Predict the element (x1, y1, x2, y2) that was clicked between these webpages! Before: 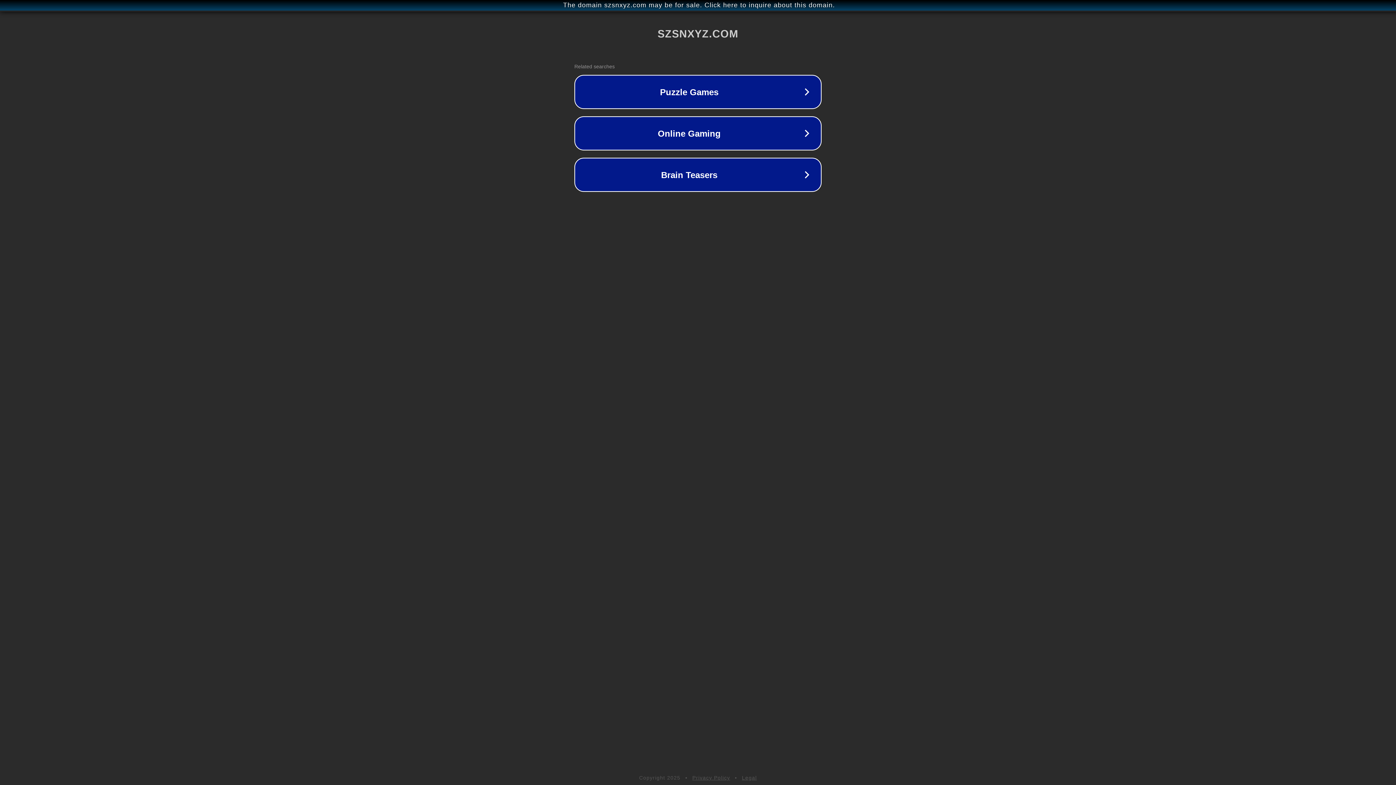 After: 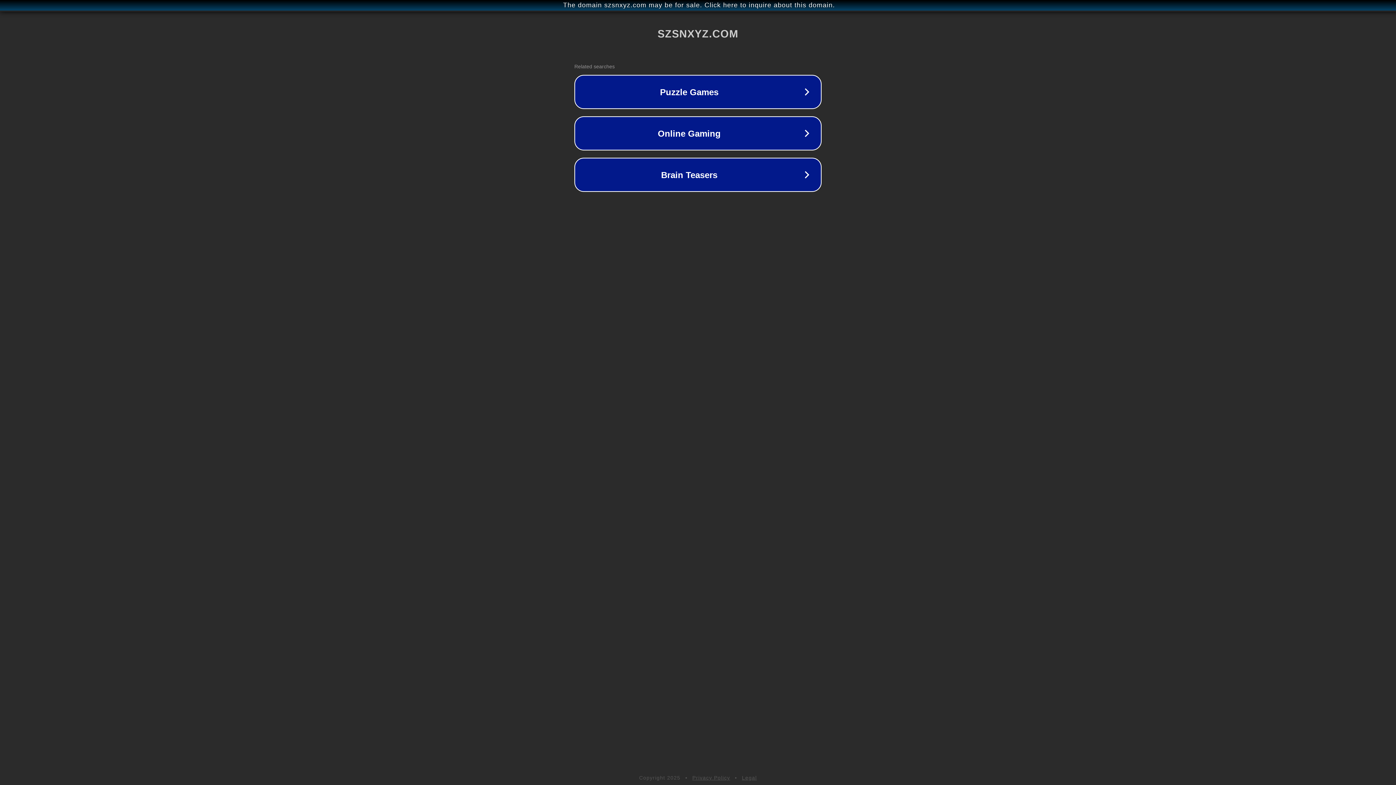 Action: label: Privacy Policy bbox: (692, 775, 730, 781)